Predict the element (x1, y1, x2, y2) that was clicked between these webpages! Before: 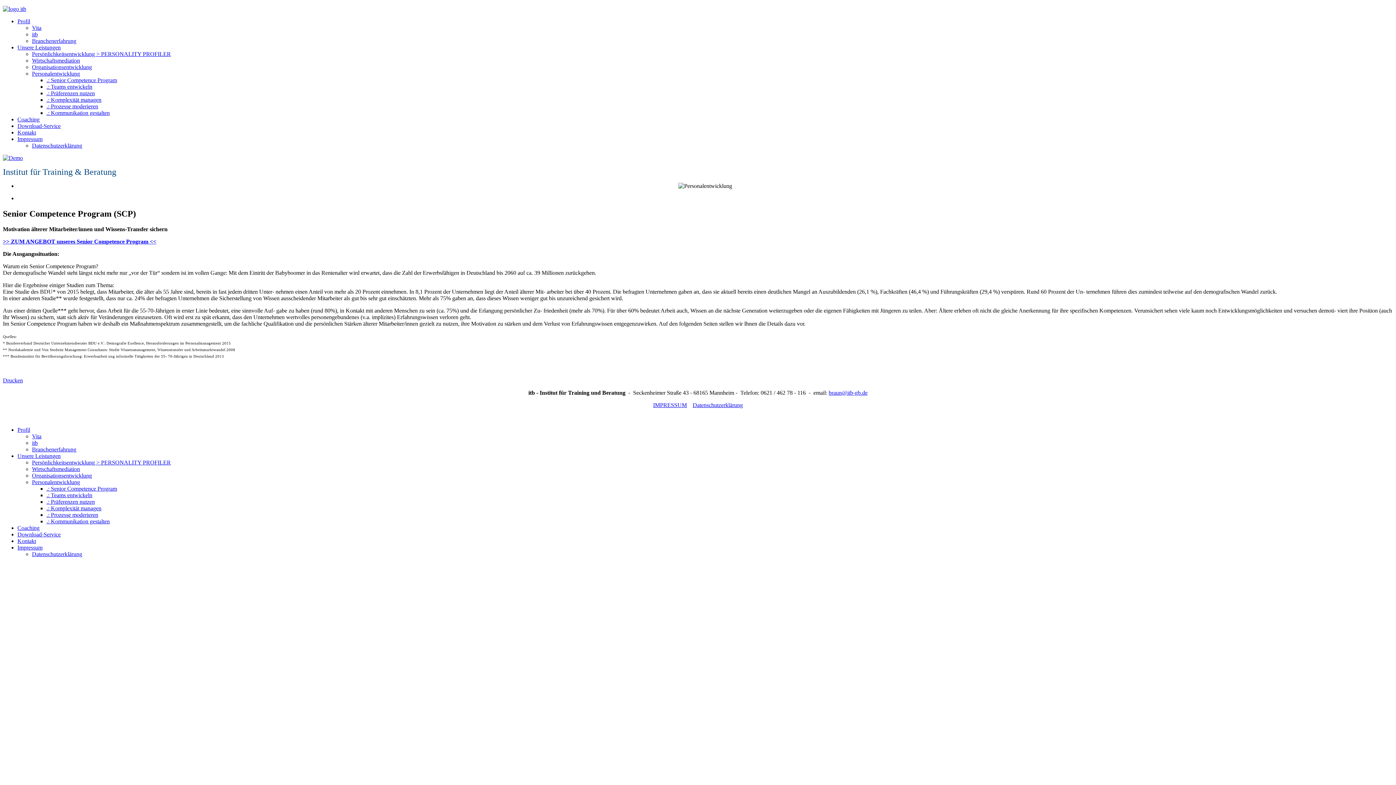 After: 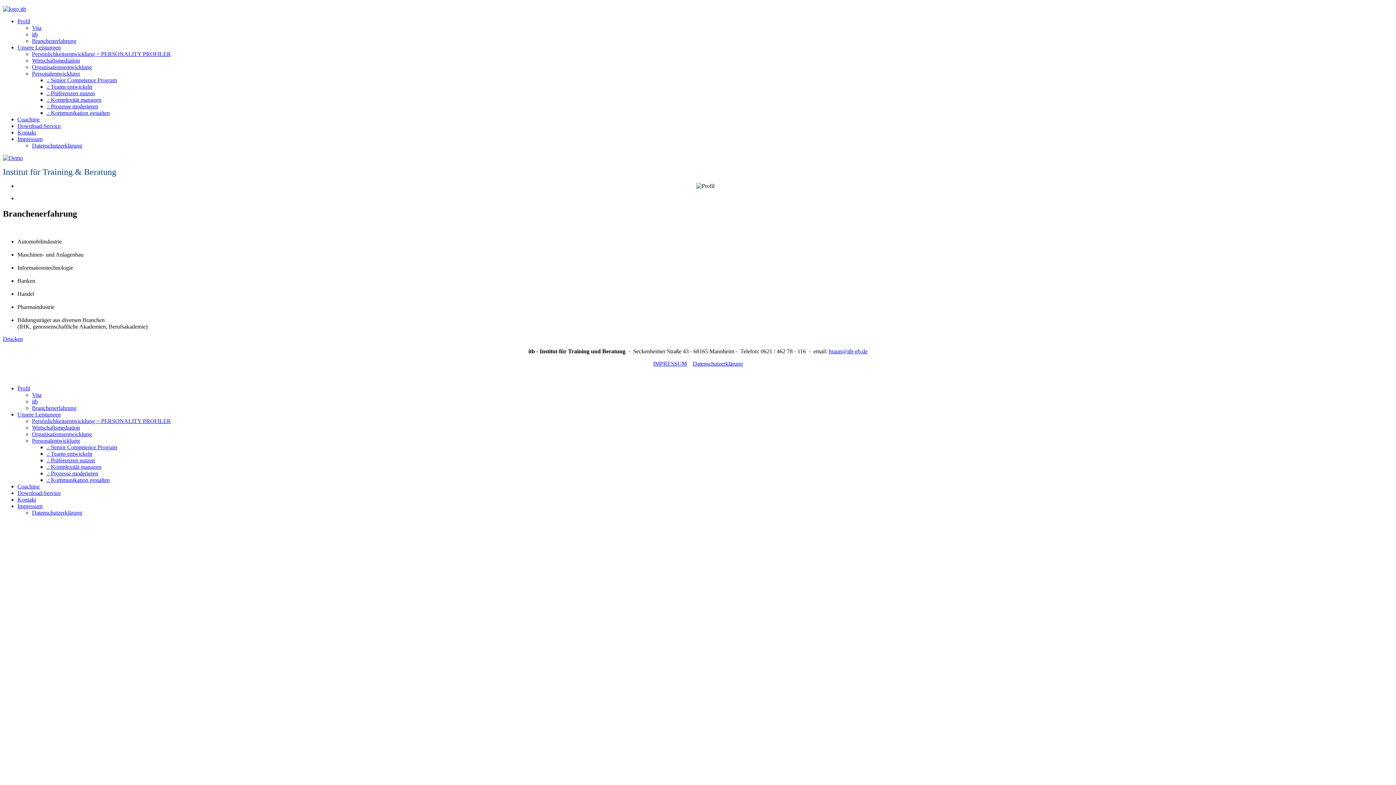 Action: bbox: (32, 37, 76, 44) label: Branchenerfahrung